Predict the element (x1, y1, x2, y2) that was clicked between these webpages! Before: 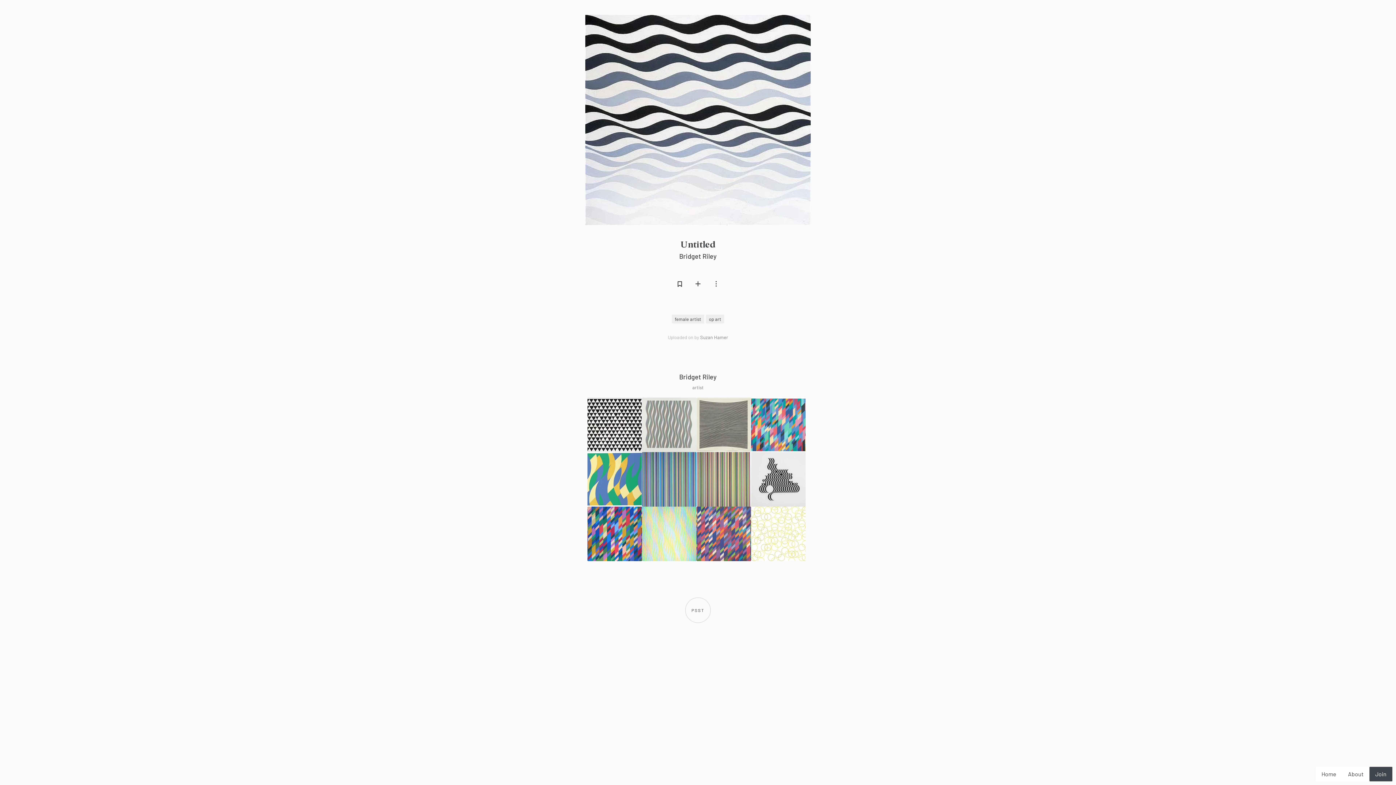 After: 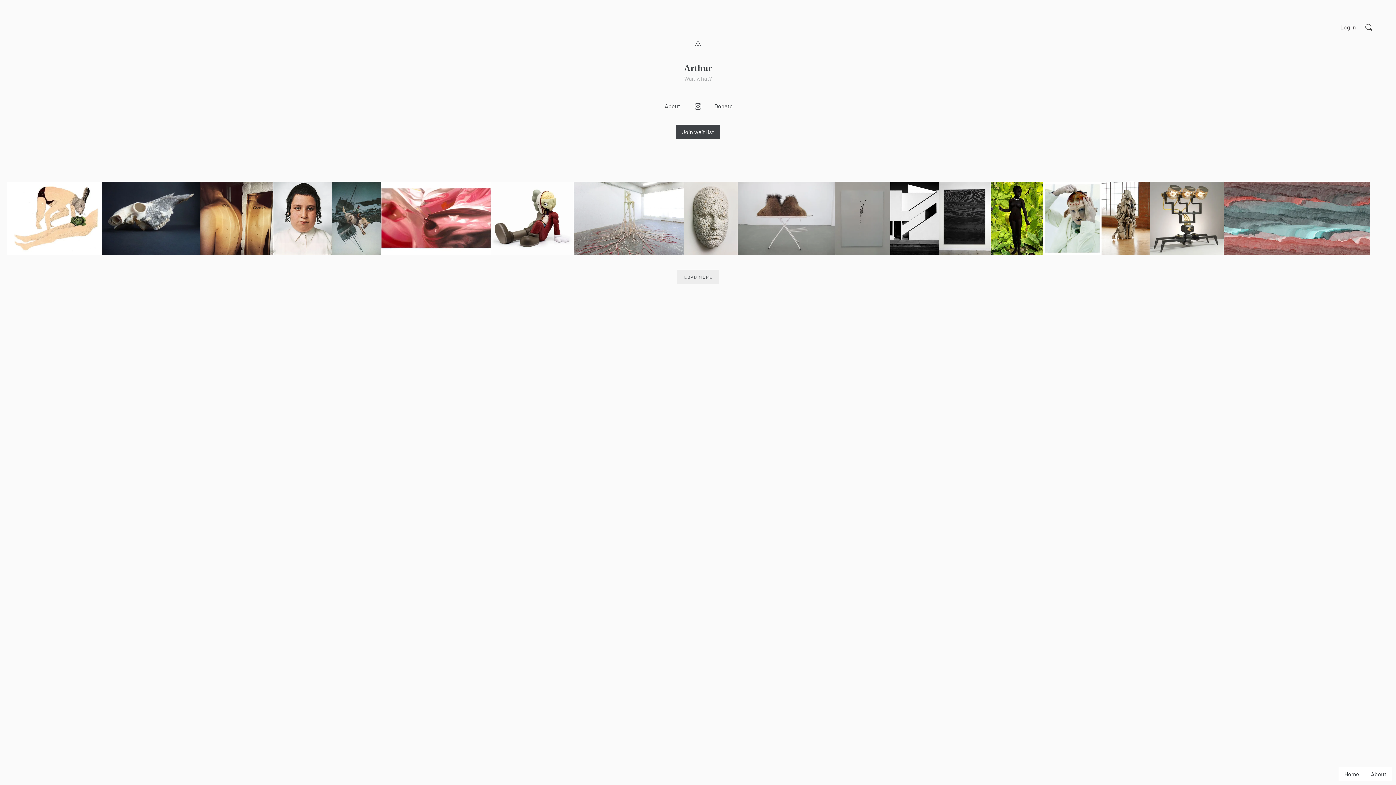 Action: bbox: (1316, 767, 1342, 781) label: Home